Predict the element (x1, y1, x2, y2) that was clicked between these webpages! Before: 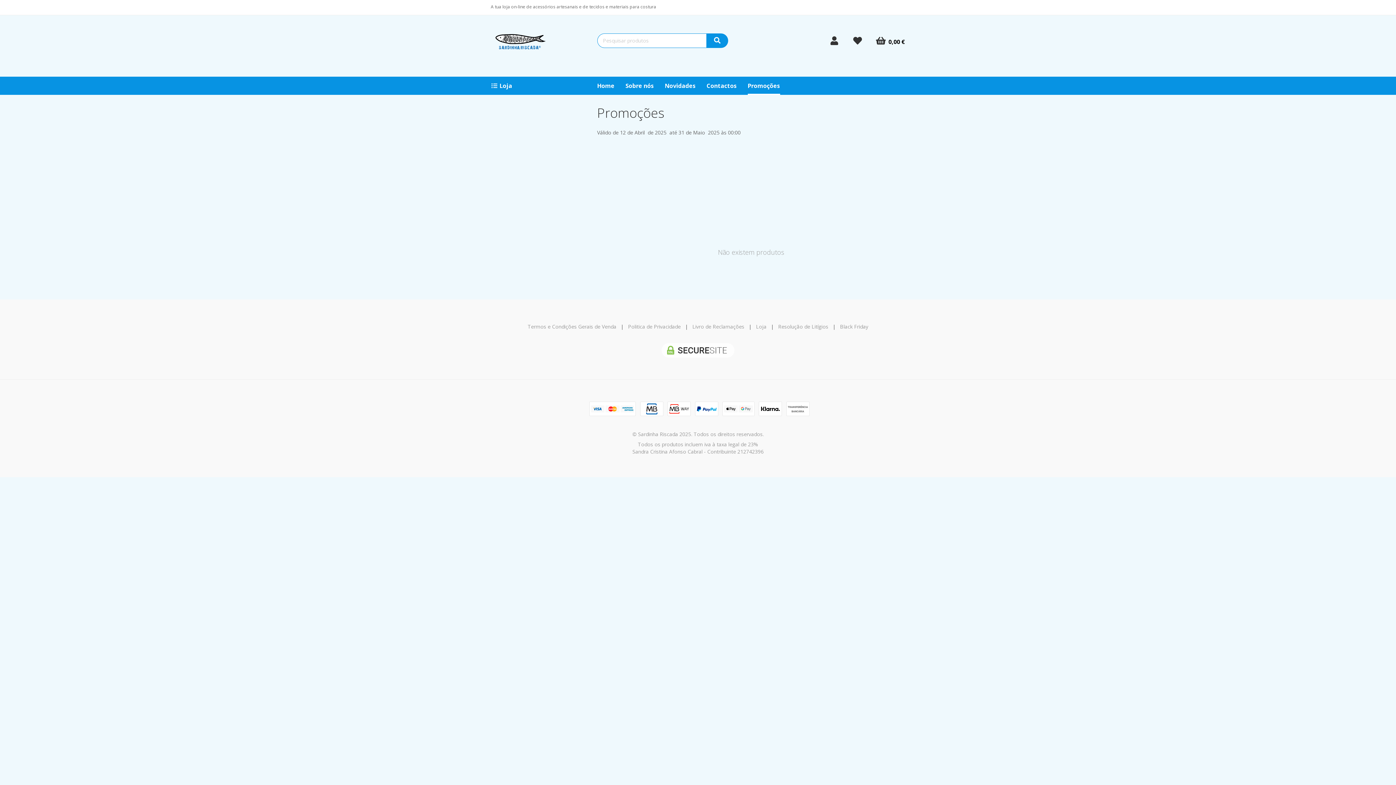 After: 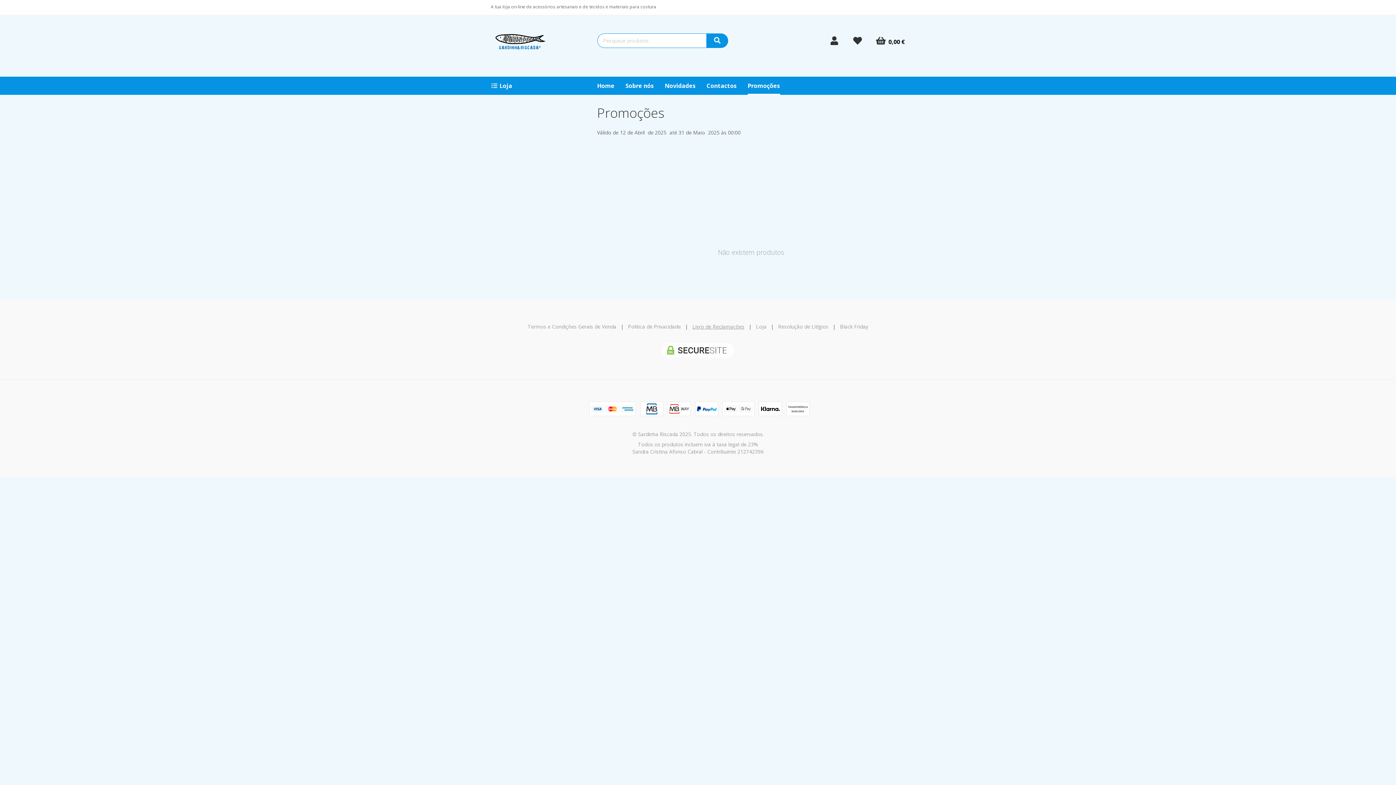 Action: label: Livro de Reclamações bbox: (692, 323, 744, 330)